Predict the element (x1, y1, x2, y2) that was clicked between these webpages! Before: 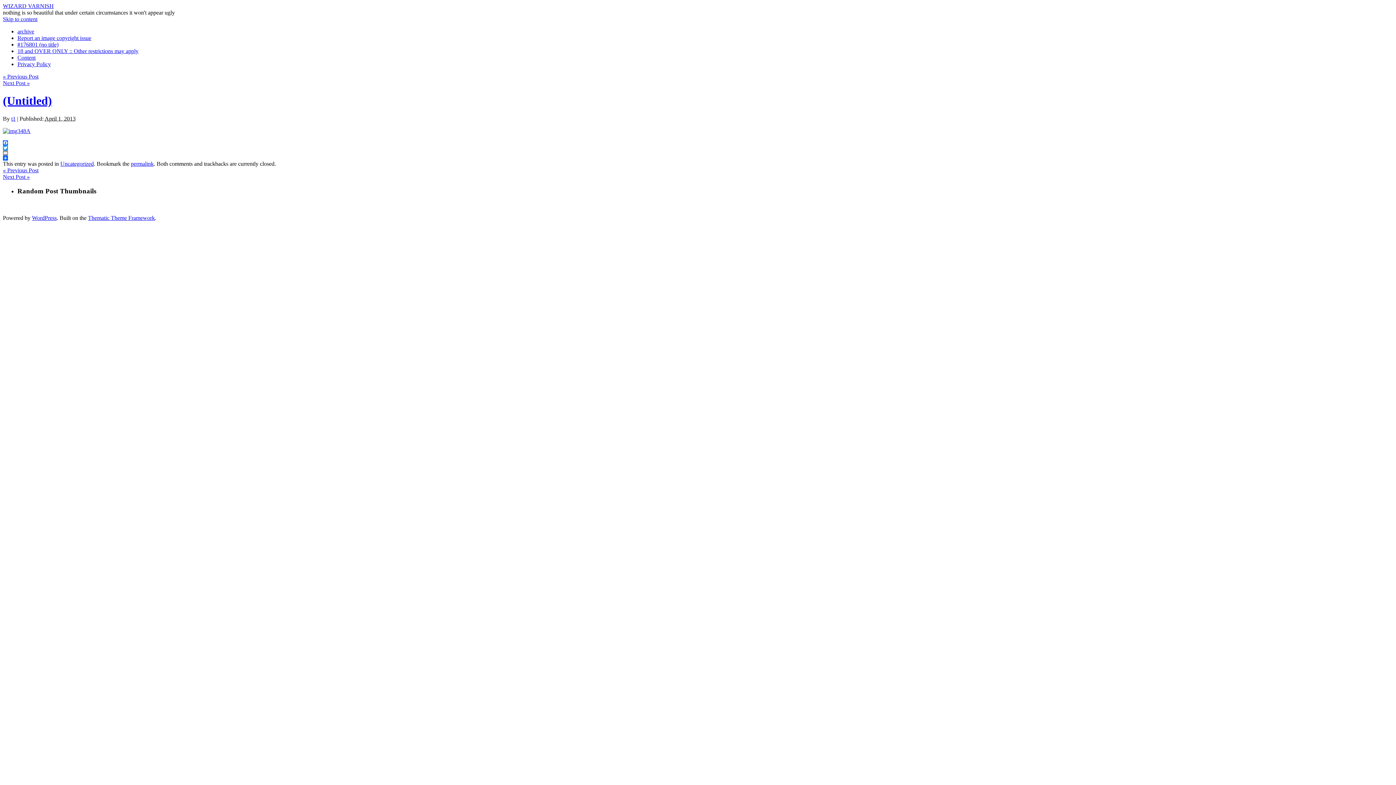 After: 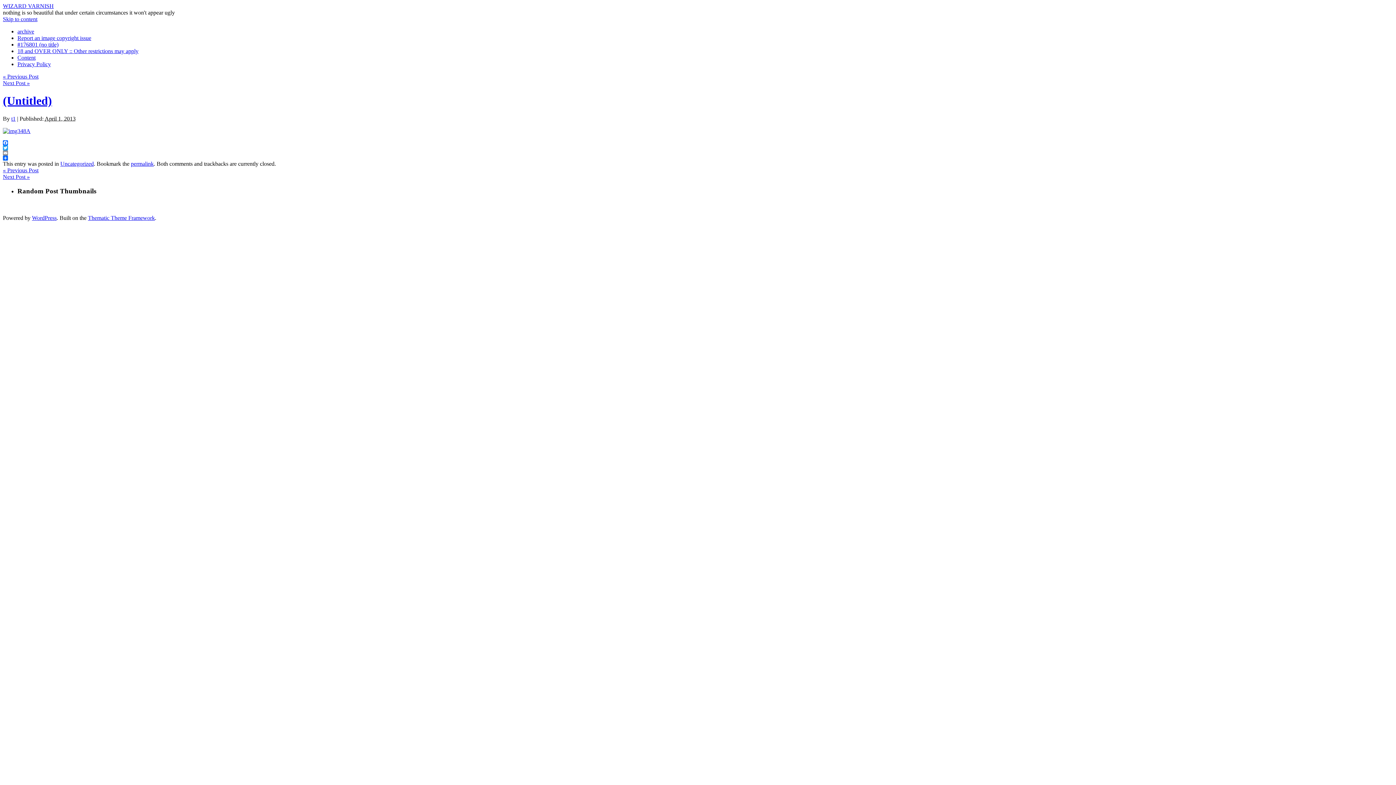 Action: bbox: (130, 160, 153, 166) label: permalink